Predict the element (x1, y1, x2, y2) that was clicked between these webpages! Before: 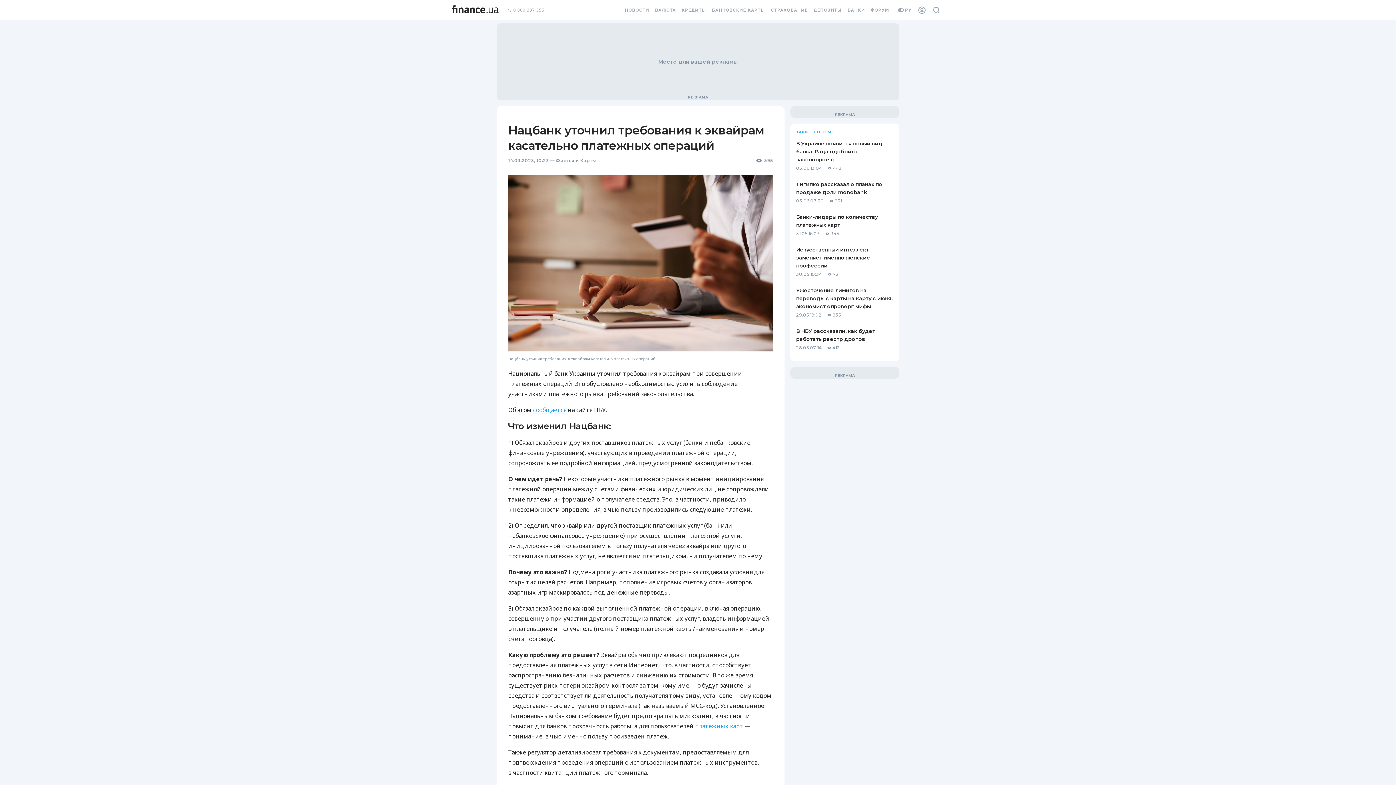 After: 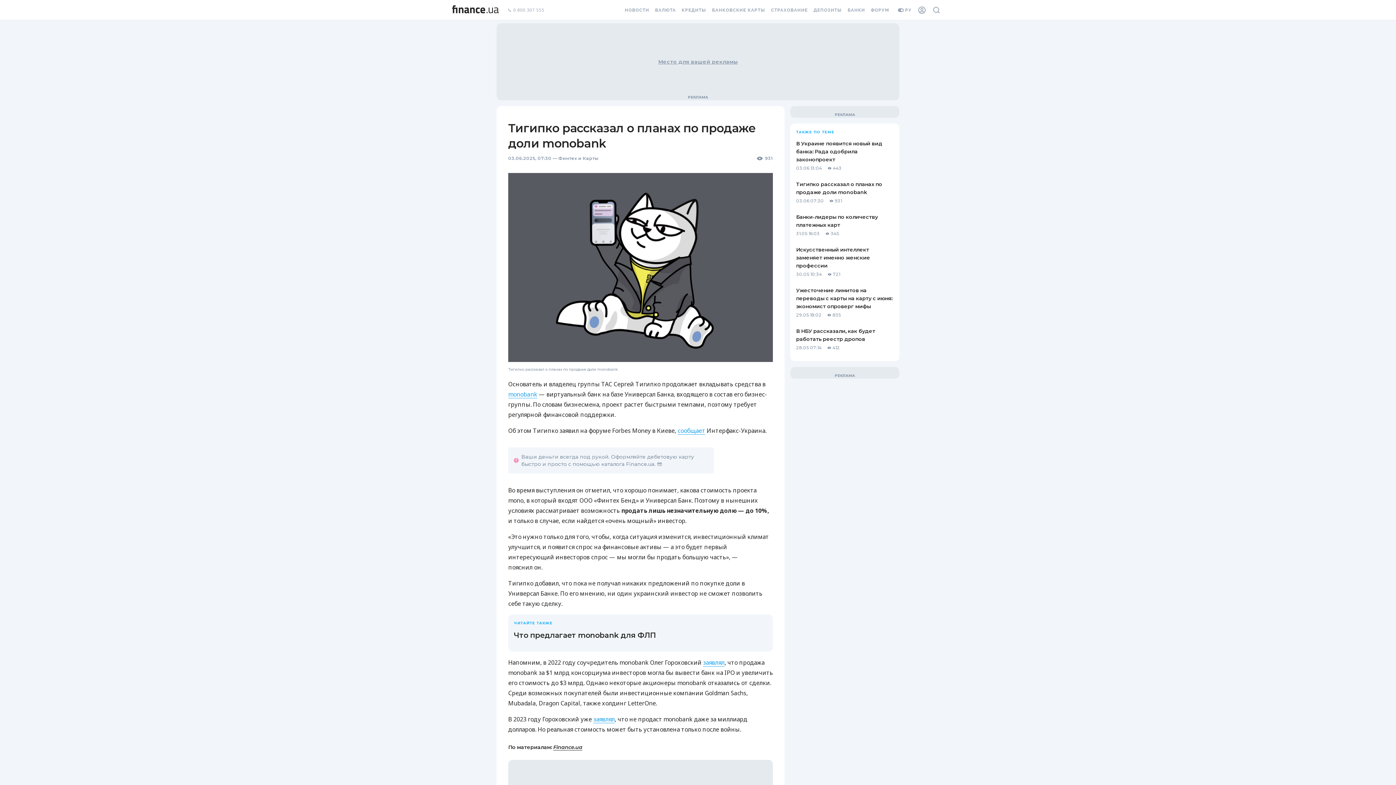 Action: bbox: (796, 176, 893, 208) label: Тигипко рассказал о планах по продаже доли monobank
03.06 07:30
931